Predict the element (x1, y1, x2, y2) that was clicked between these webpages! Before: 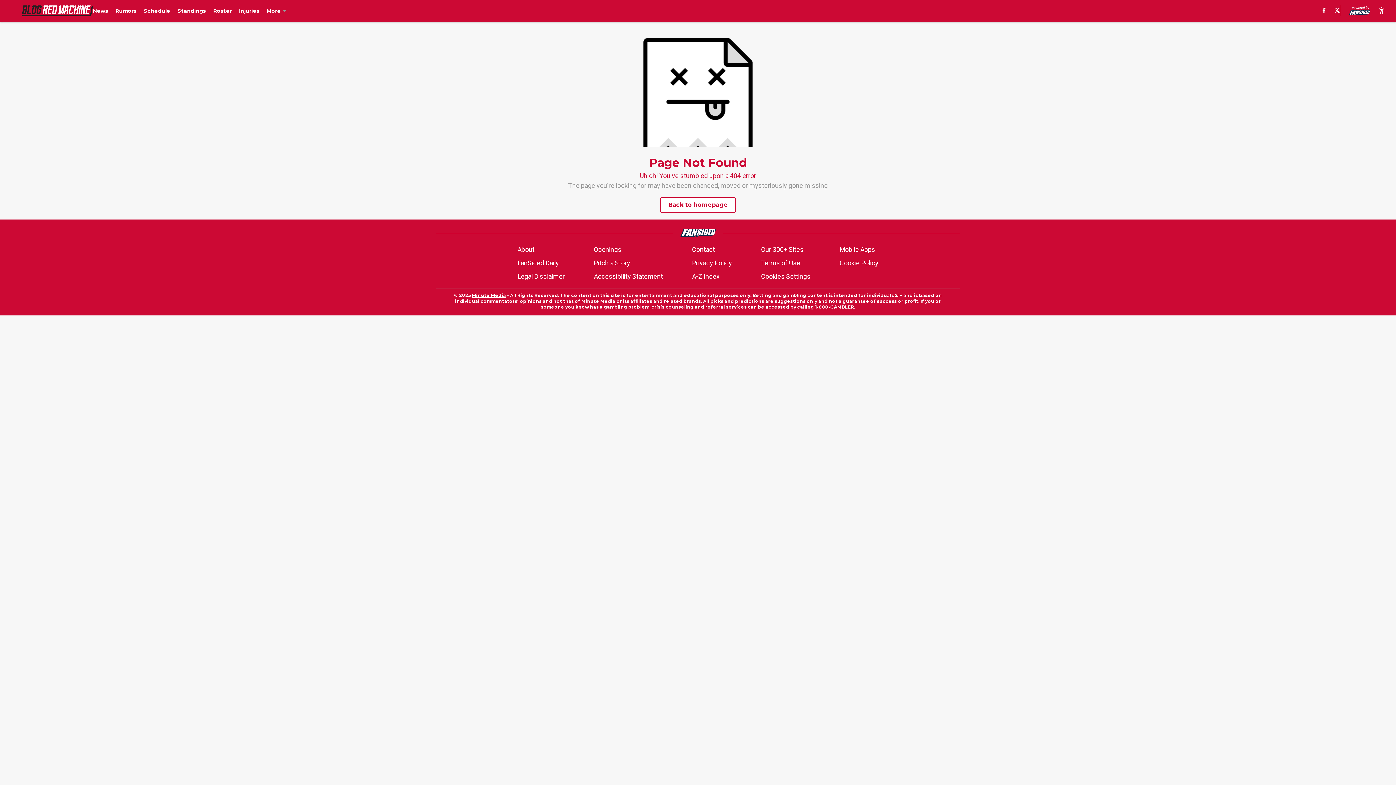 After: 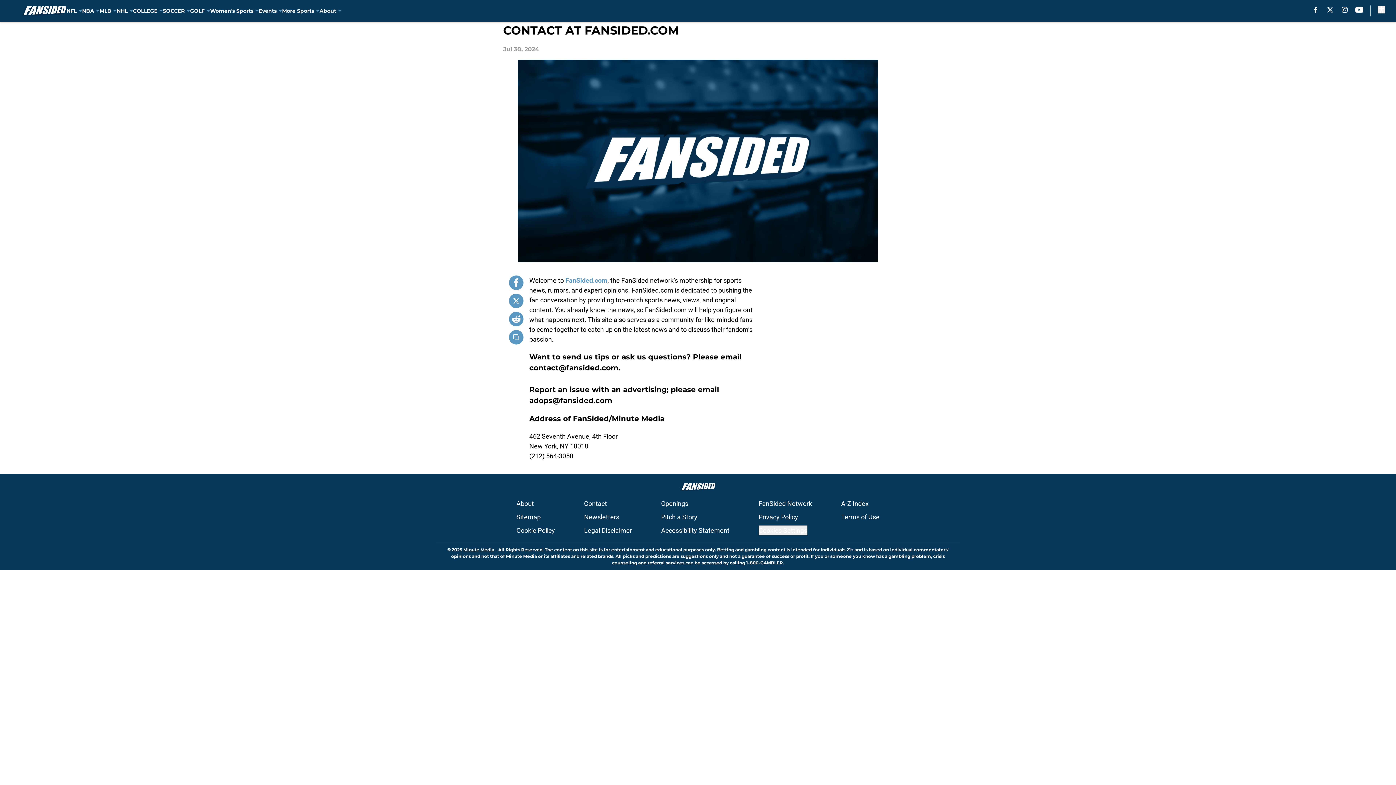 Action: bbox: (692, 244, 715, 254) label: Contact